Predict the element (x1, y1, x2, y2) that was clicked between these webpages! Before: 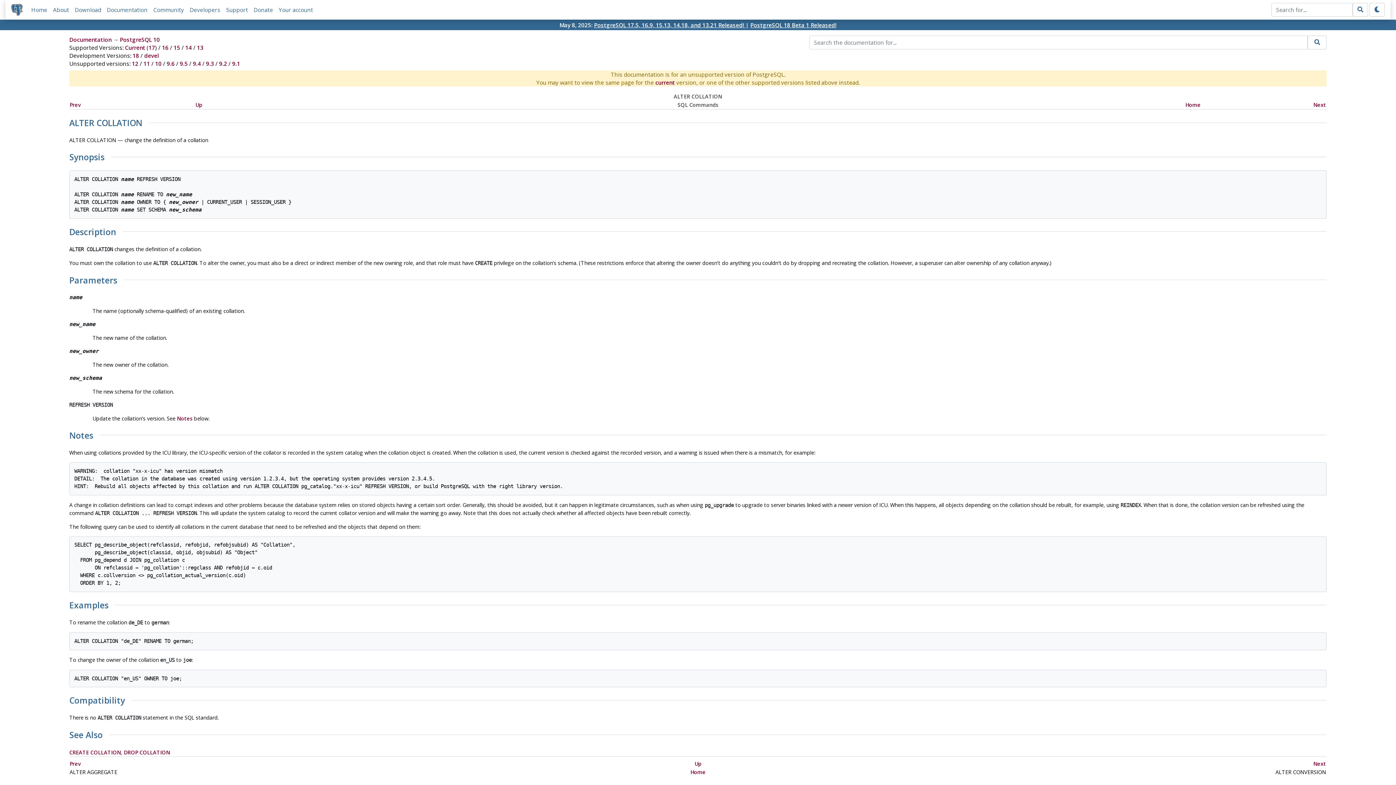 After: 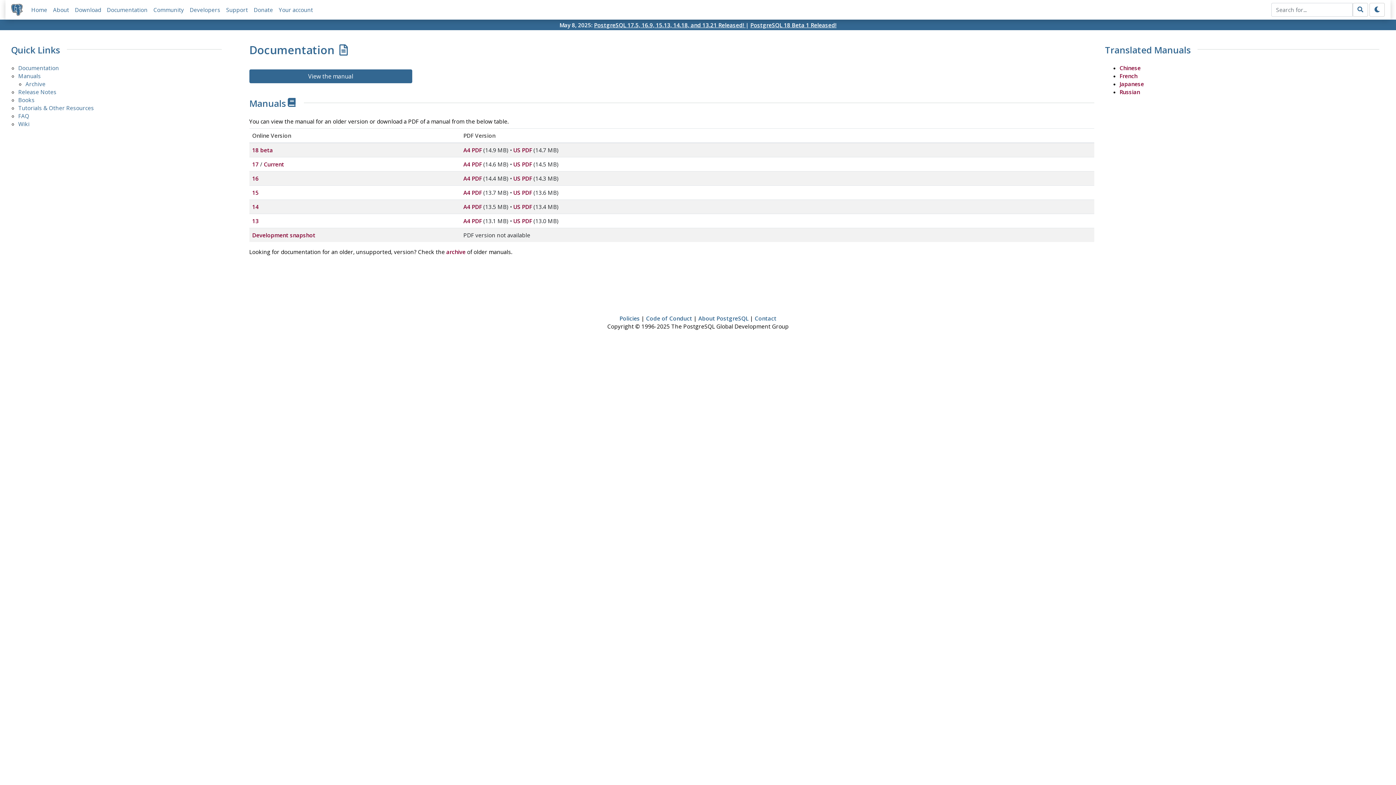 Action: label: Documentation bbox: (106, 6, 147, 13)